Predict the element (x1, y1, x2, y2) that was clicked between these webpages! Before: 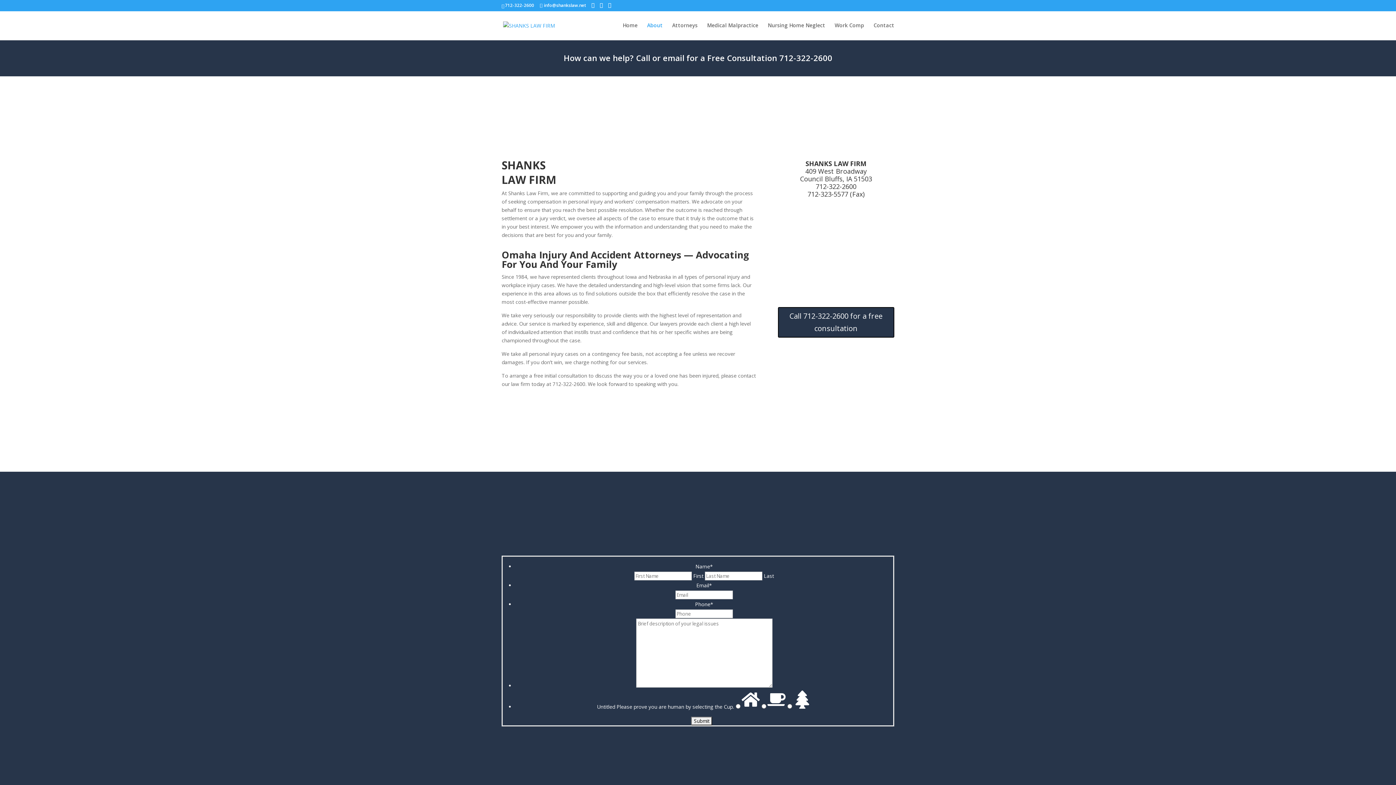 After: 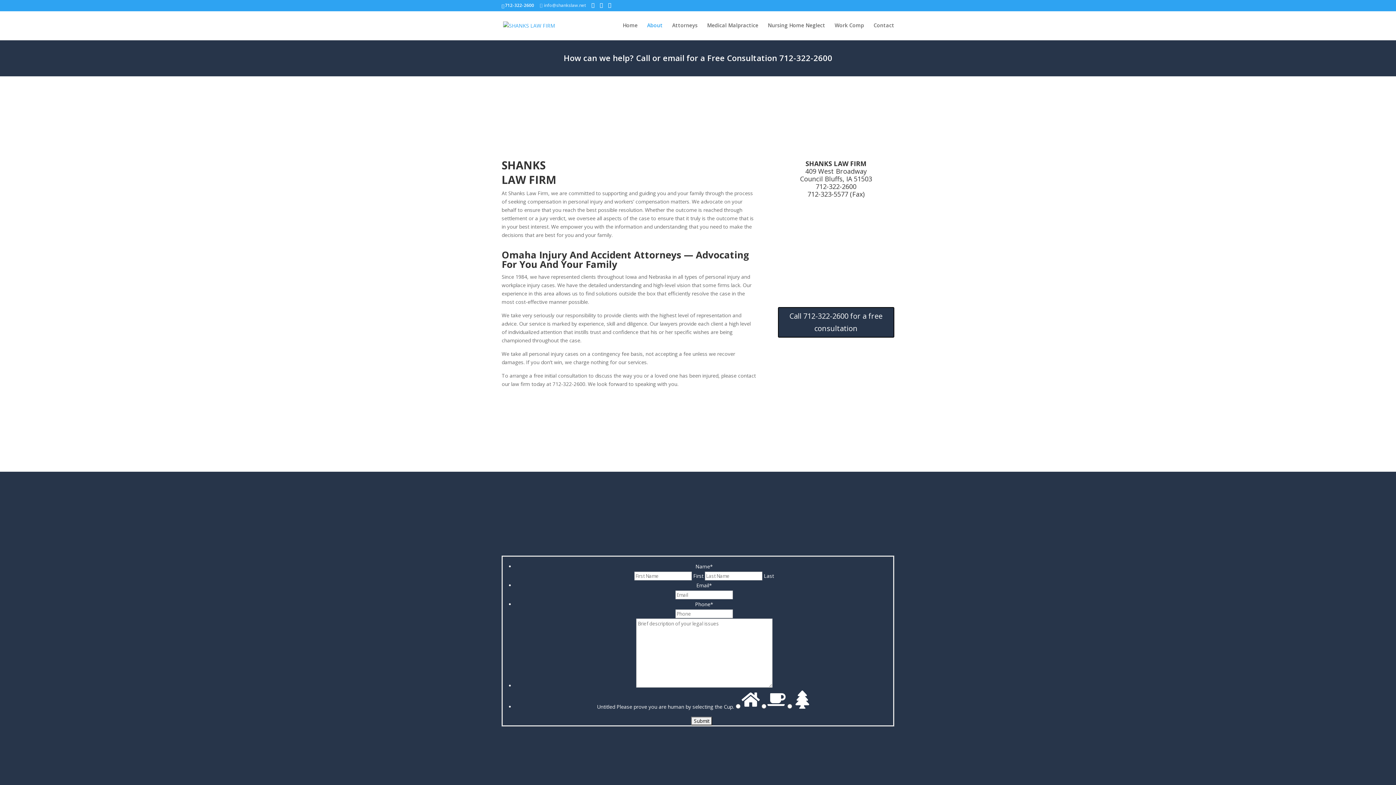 Action: bbox: (540, 2, 586, 8) label: info@shankslaw.net